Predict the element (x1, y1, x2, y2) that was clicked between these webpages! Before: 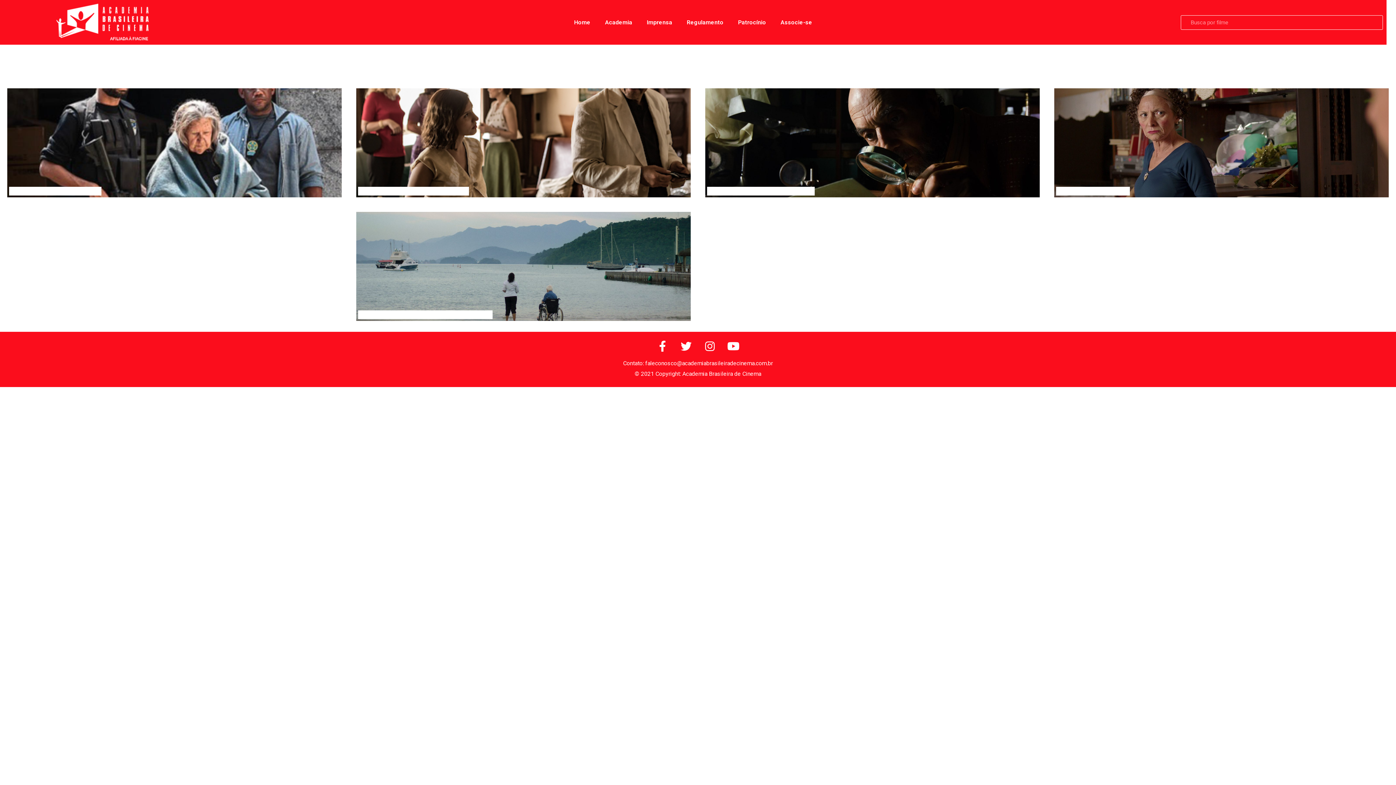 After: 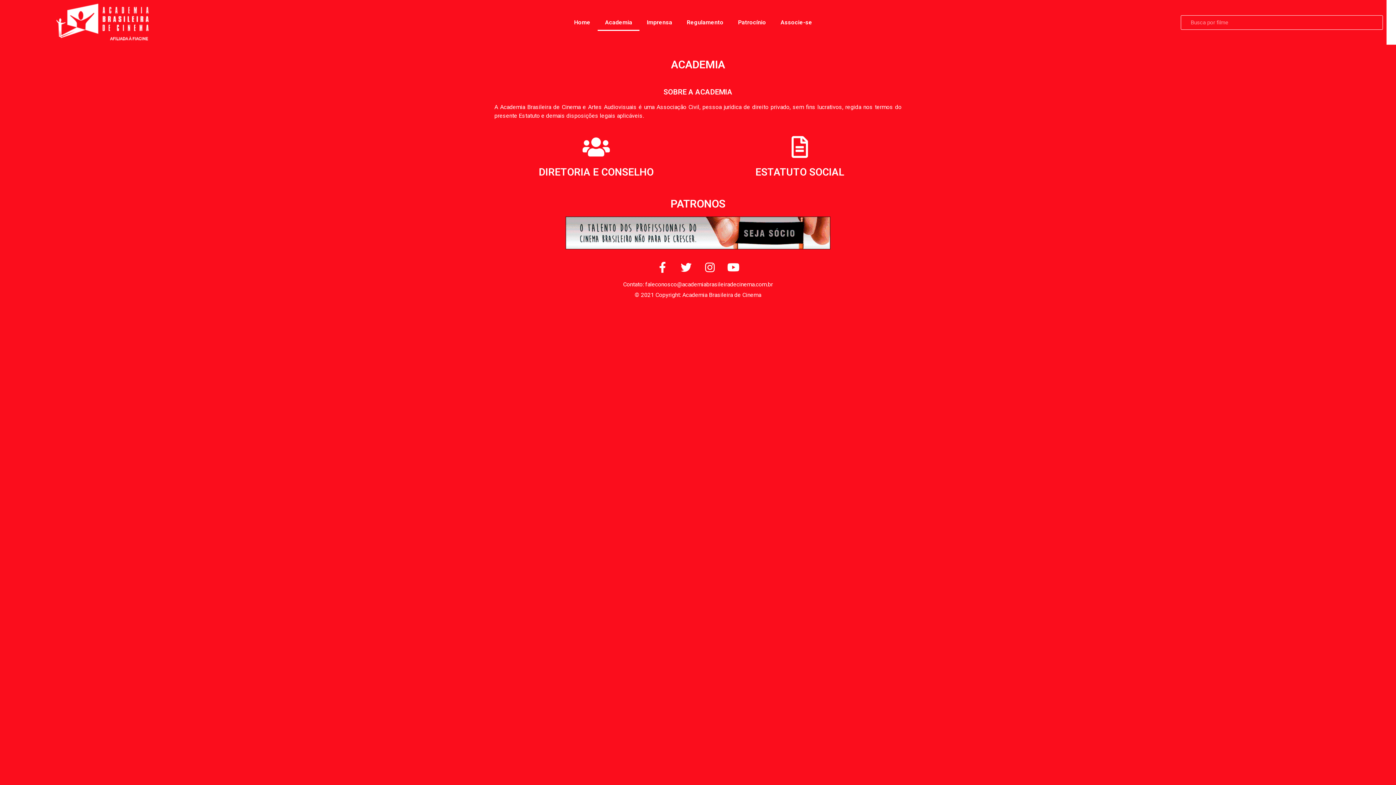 Action: label: Academia bbox: (597, 14, 639, 30)